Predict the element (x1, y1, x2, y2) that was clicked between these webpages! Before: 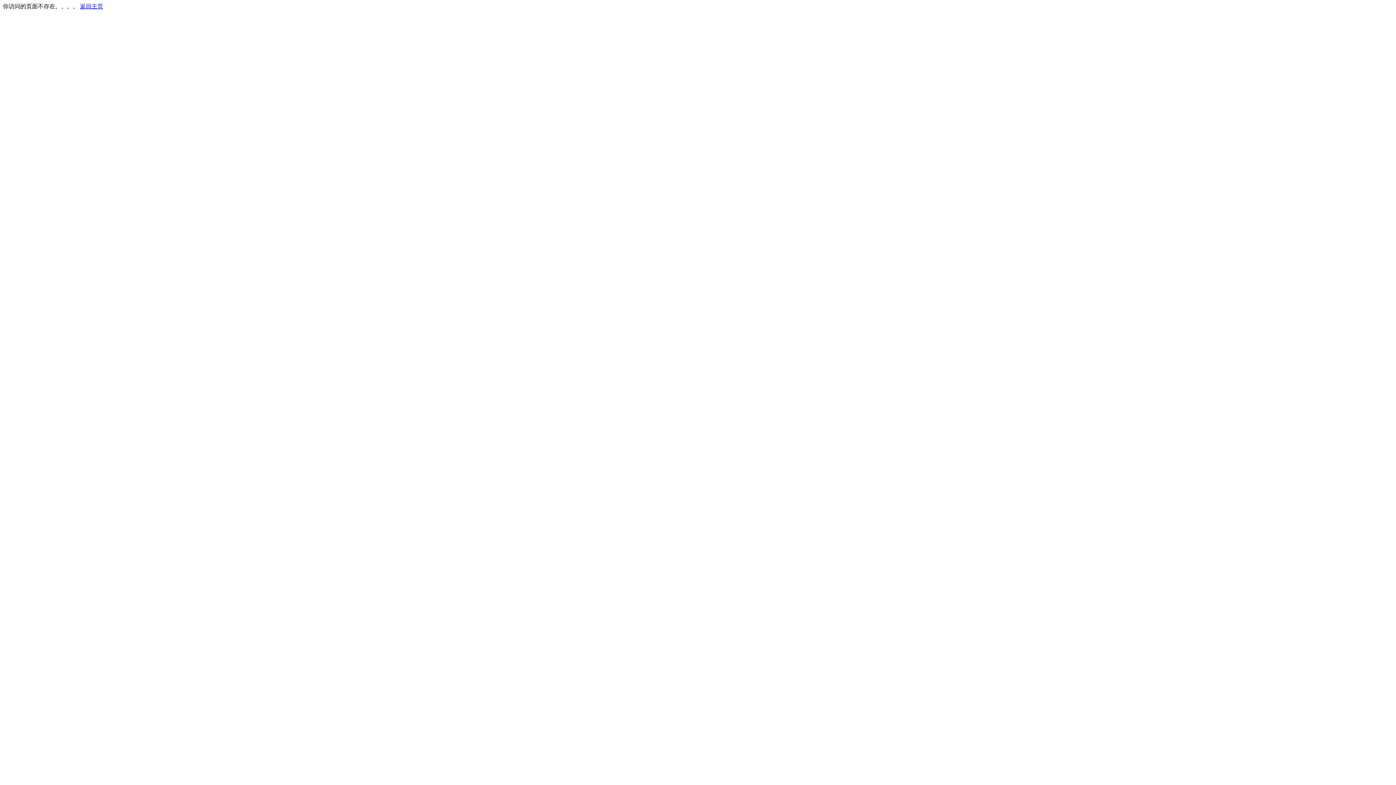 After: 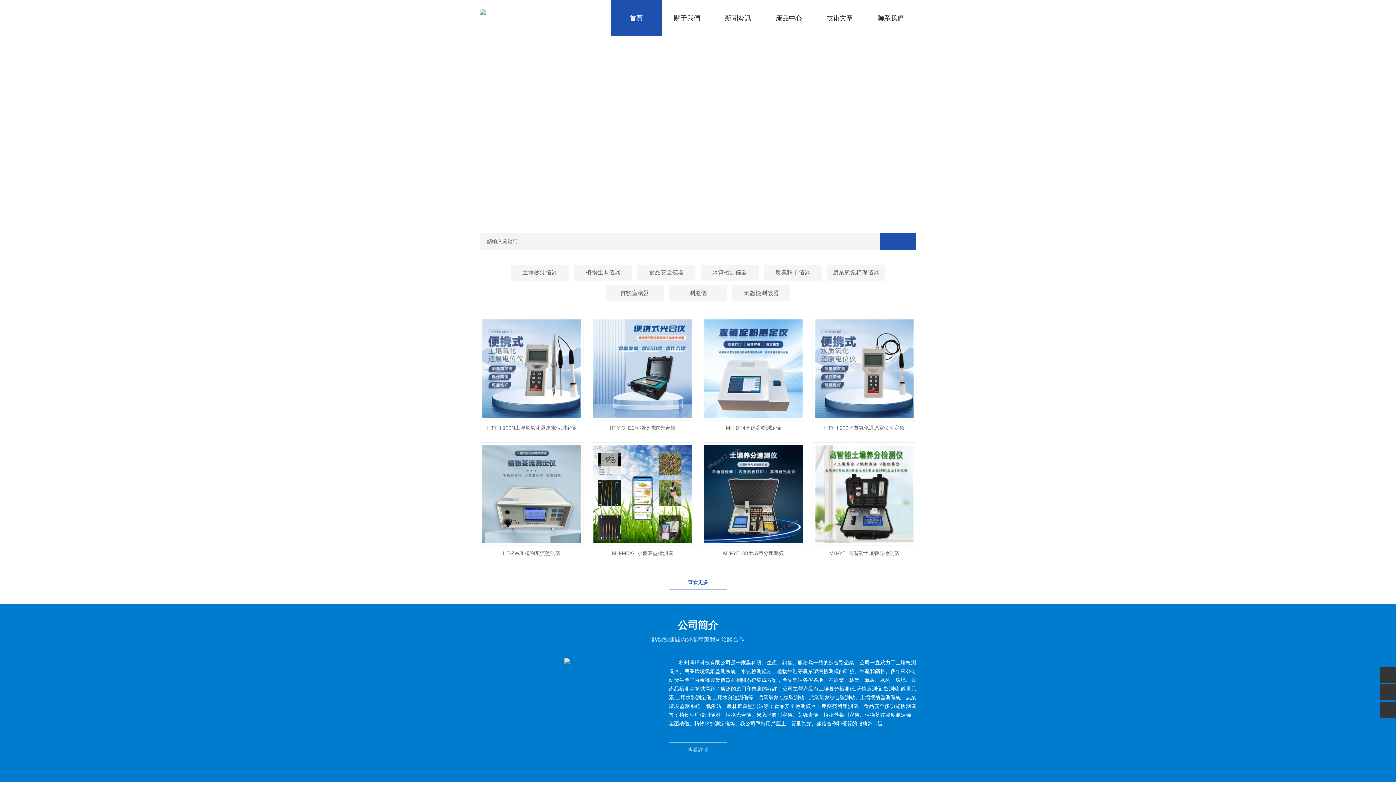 Action: bbox: (80, 3, 103, 9) label: 返回主页